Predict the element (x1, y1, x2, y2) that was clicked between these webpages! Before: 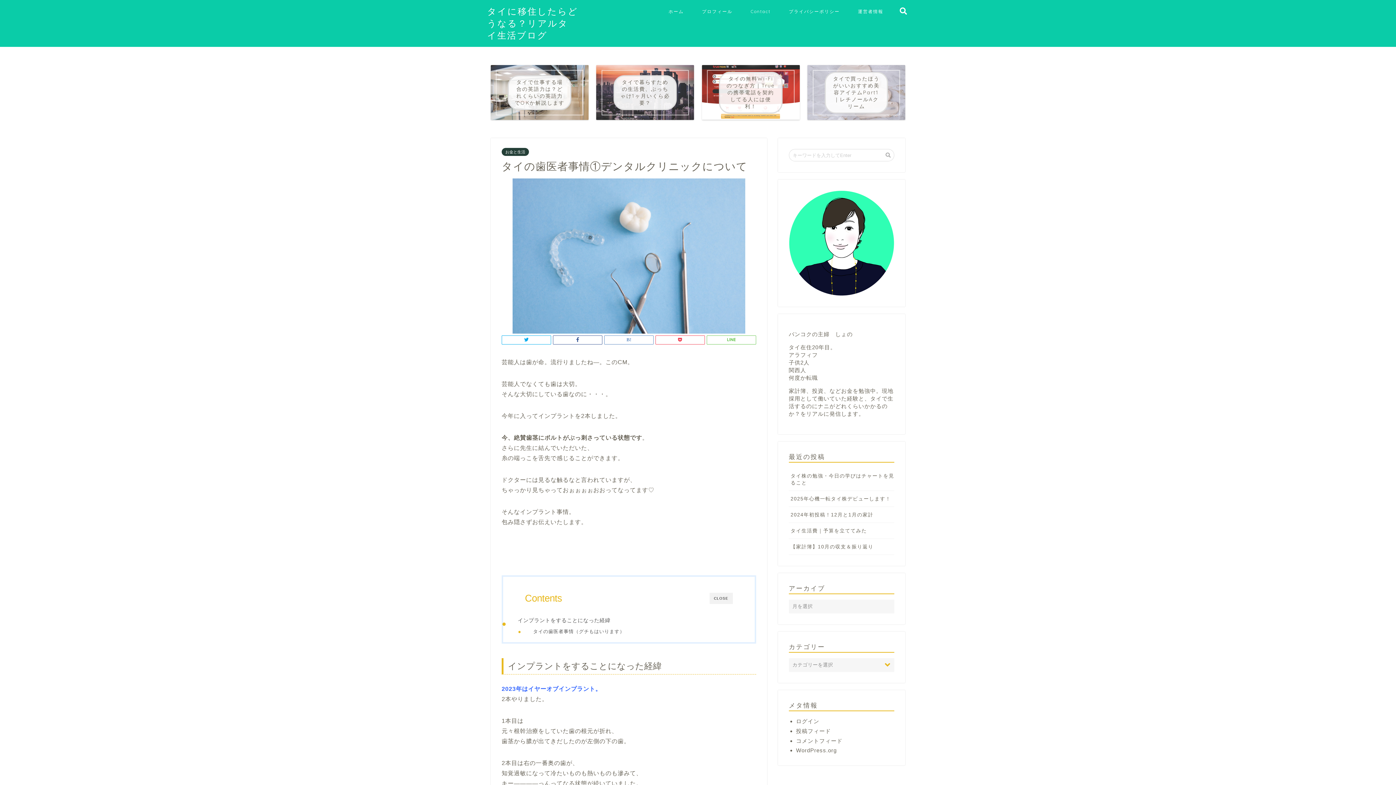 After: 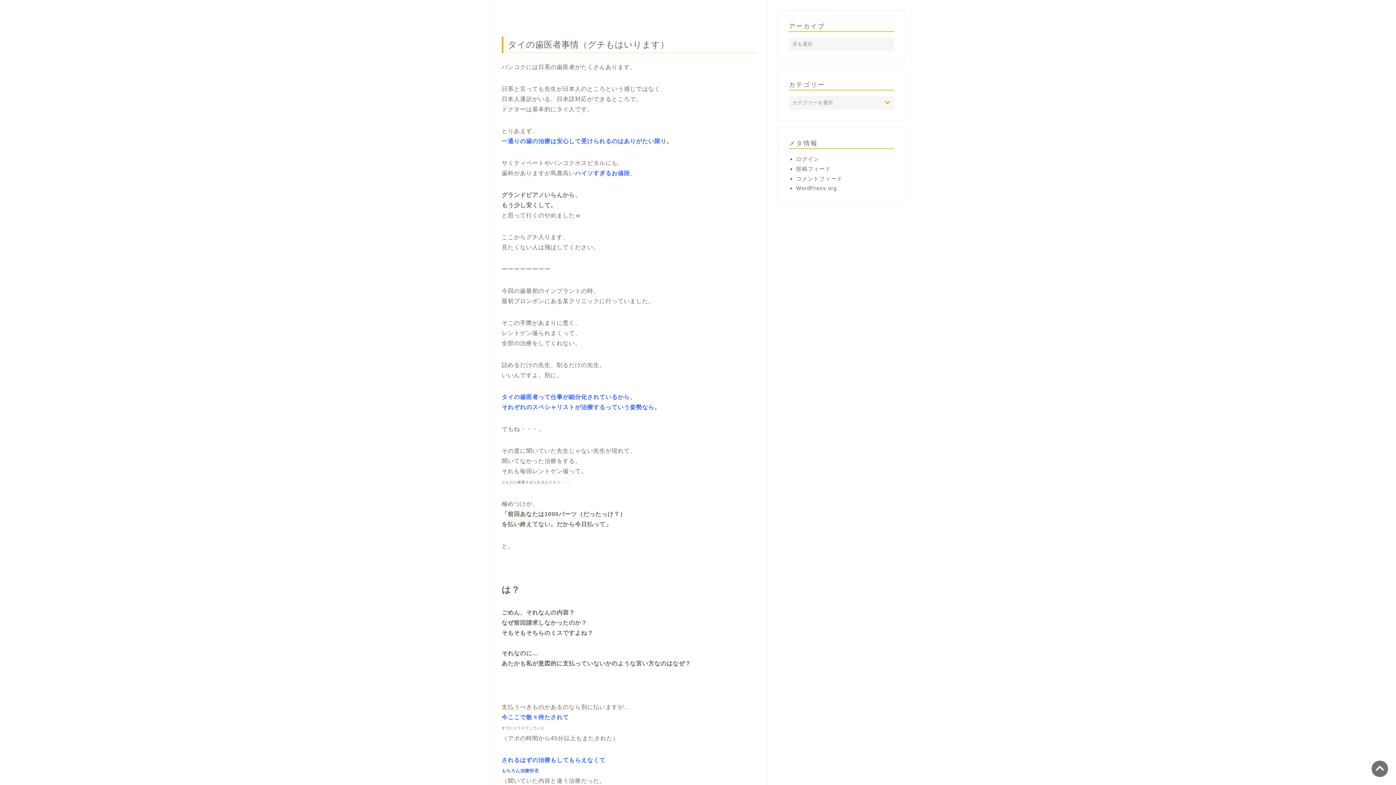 Action: bbox: (533, 628, 624, 635) label: タイの歯医者事情（グチもはいります）